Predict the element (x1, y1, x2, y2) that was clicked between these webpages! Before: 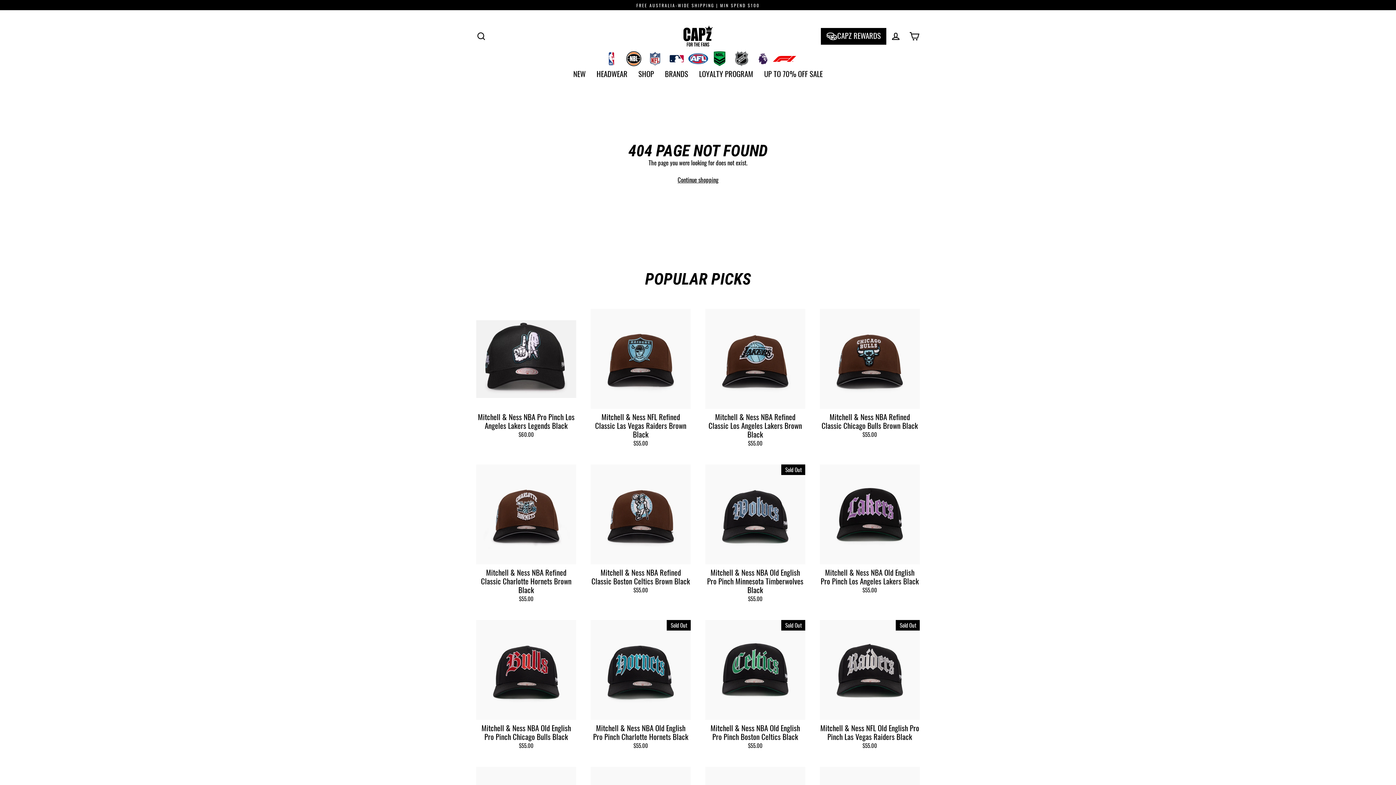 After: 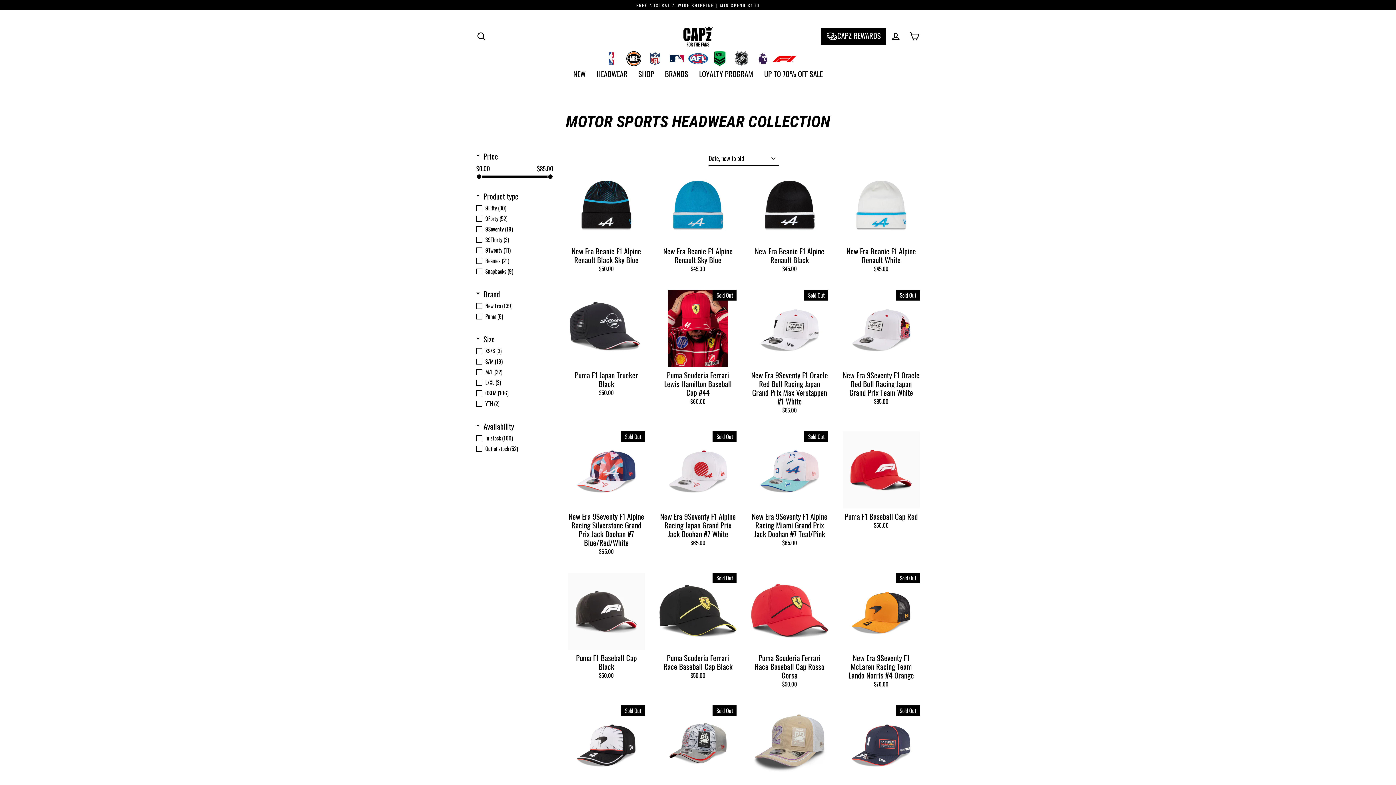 Action: label: MTR bbox: (772, 51, 796, 66)